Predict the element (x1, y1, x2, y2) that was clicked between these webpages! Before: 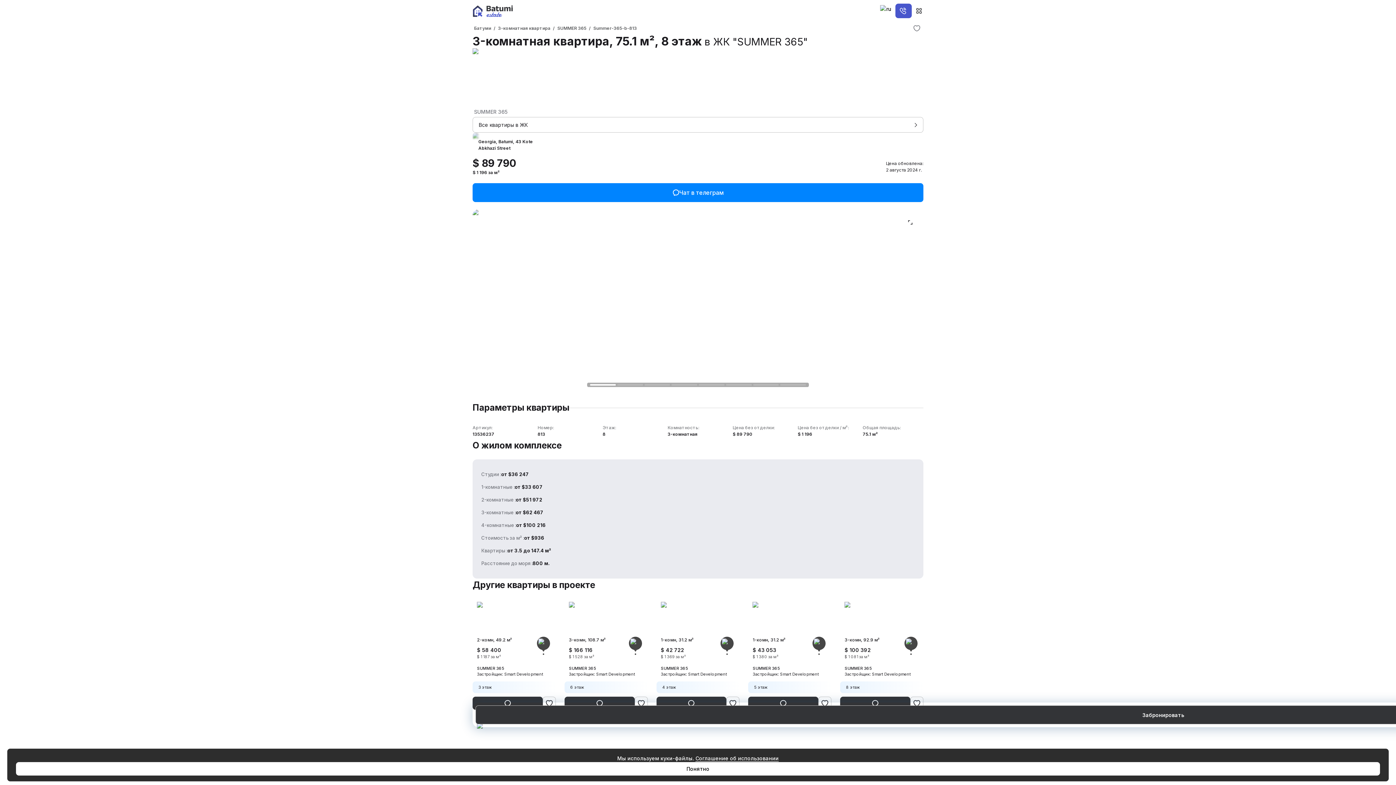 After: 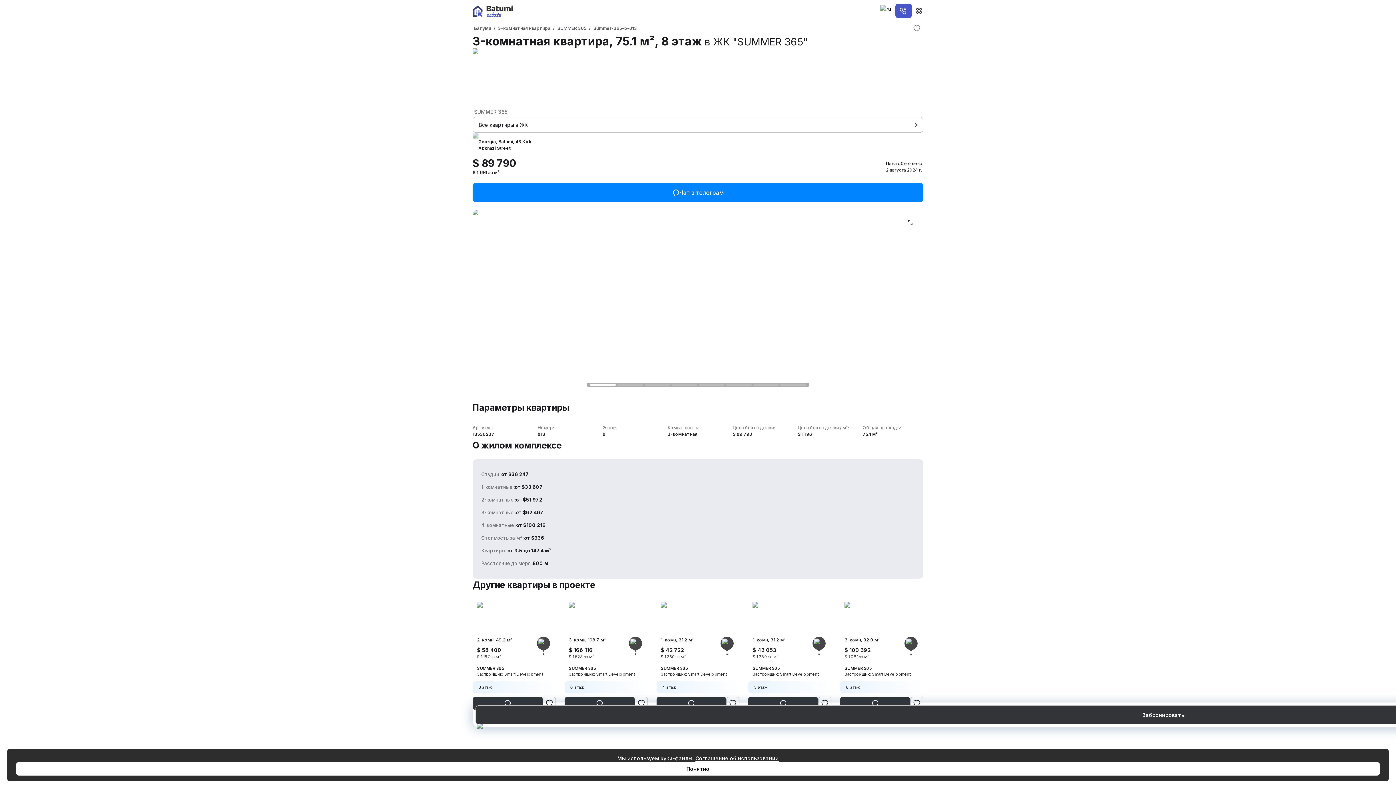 Action: label: 1-комн, 31.2 м²

$ 43 053

$ 1 380 за м²

SUMMER 365

Застройщик: Smart Development

5 этаж bbox: (748, 597, 831, 693)